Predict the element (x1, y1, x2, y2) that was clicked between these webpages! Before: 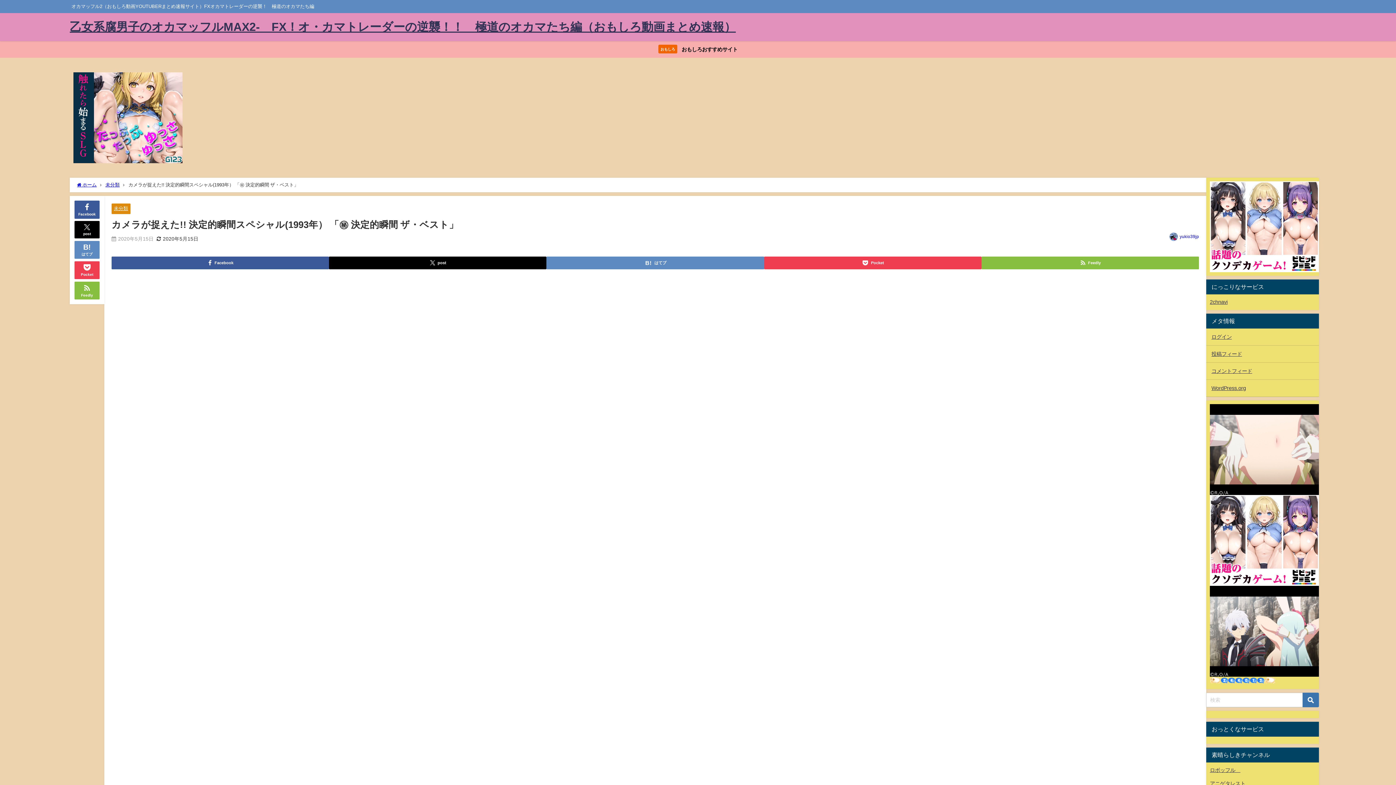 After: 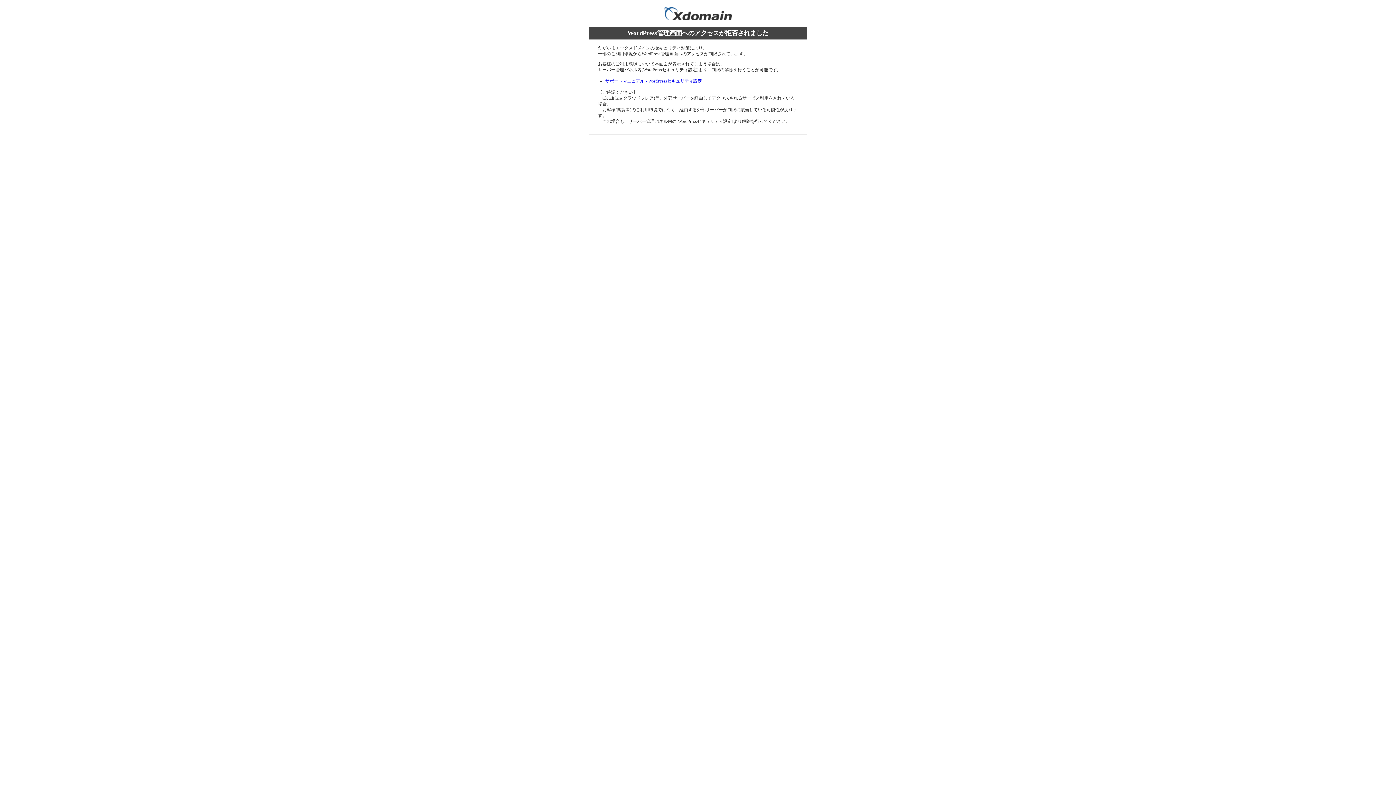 Action: bbox: (1206, 328, 1319, 345) label: ログイン